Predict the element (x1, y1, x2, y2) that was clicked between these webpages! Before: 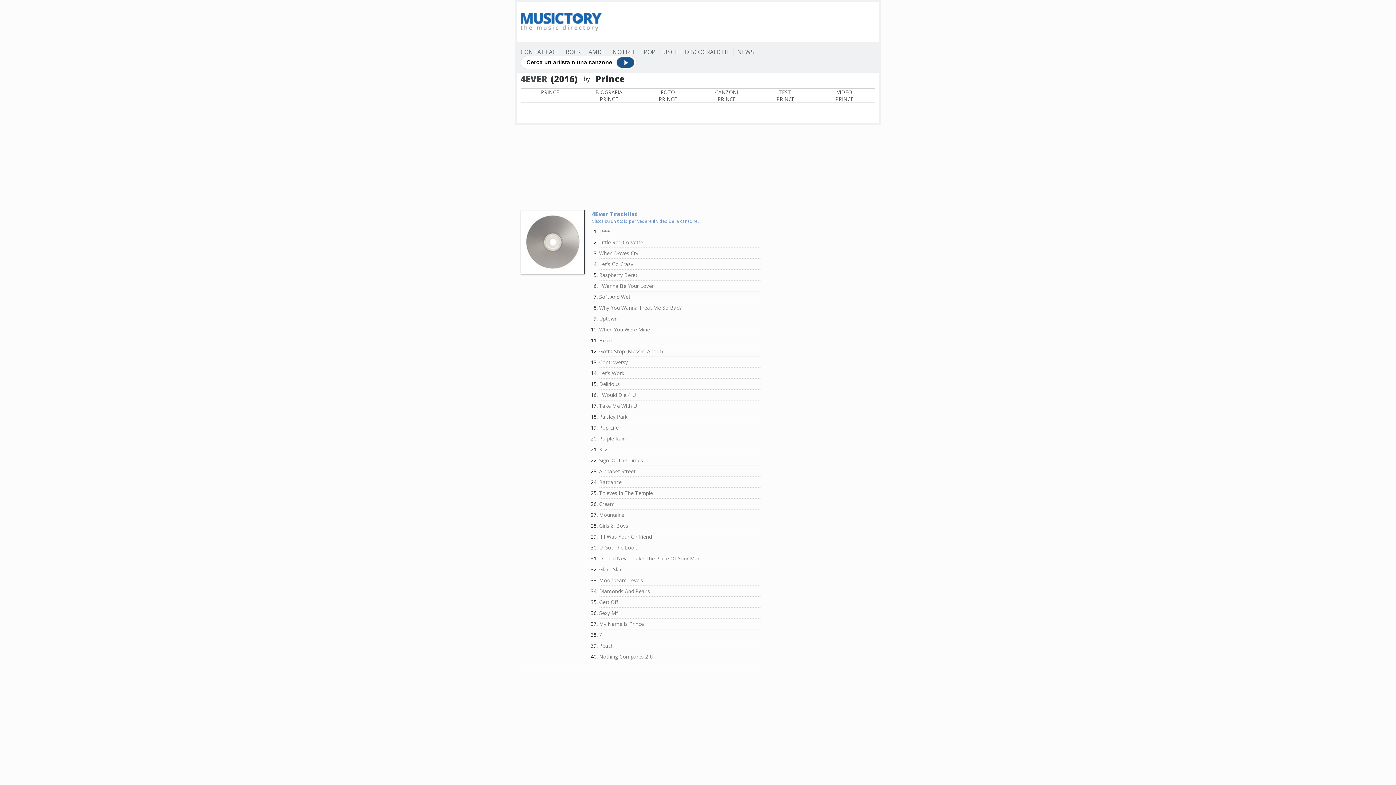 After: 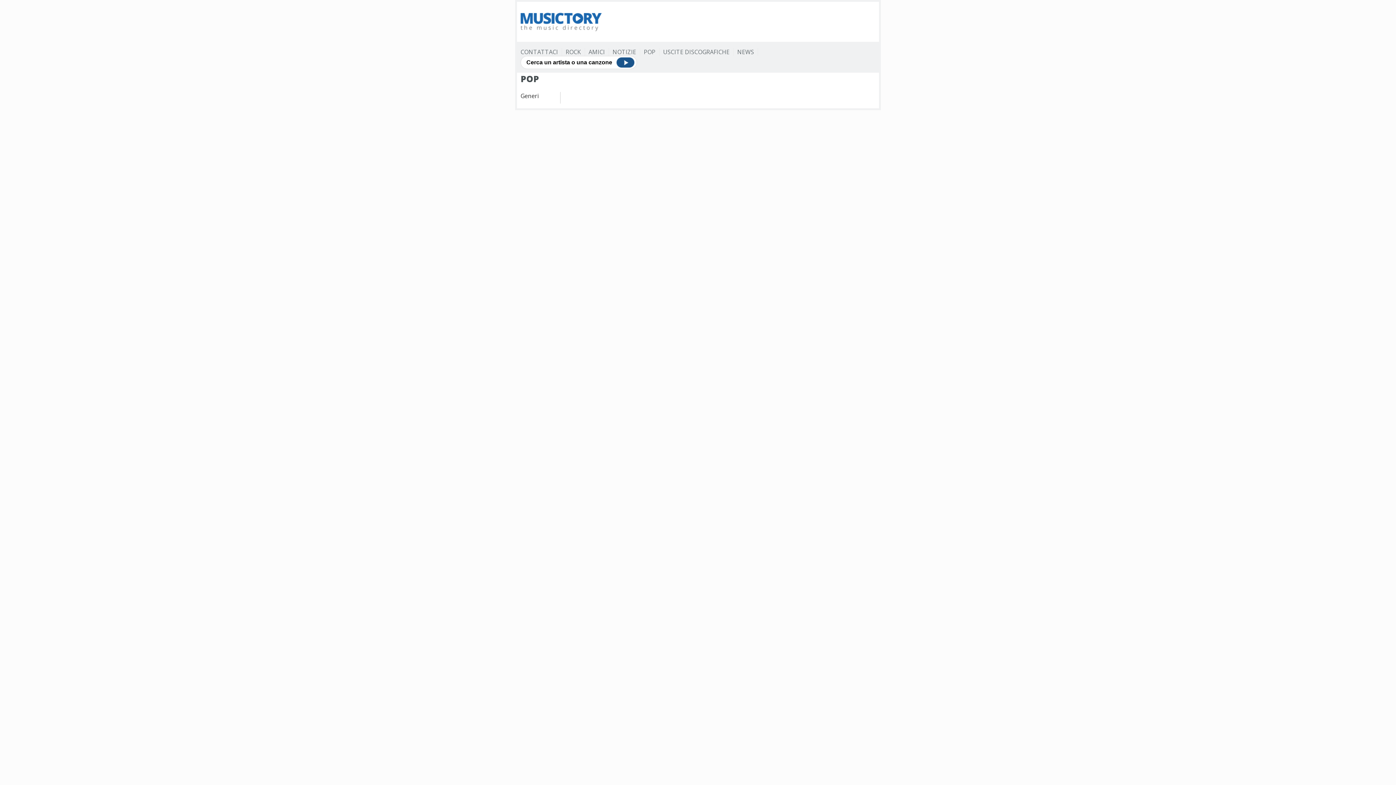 Action: bbox: (644, 48, 655, 56) label: POP